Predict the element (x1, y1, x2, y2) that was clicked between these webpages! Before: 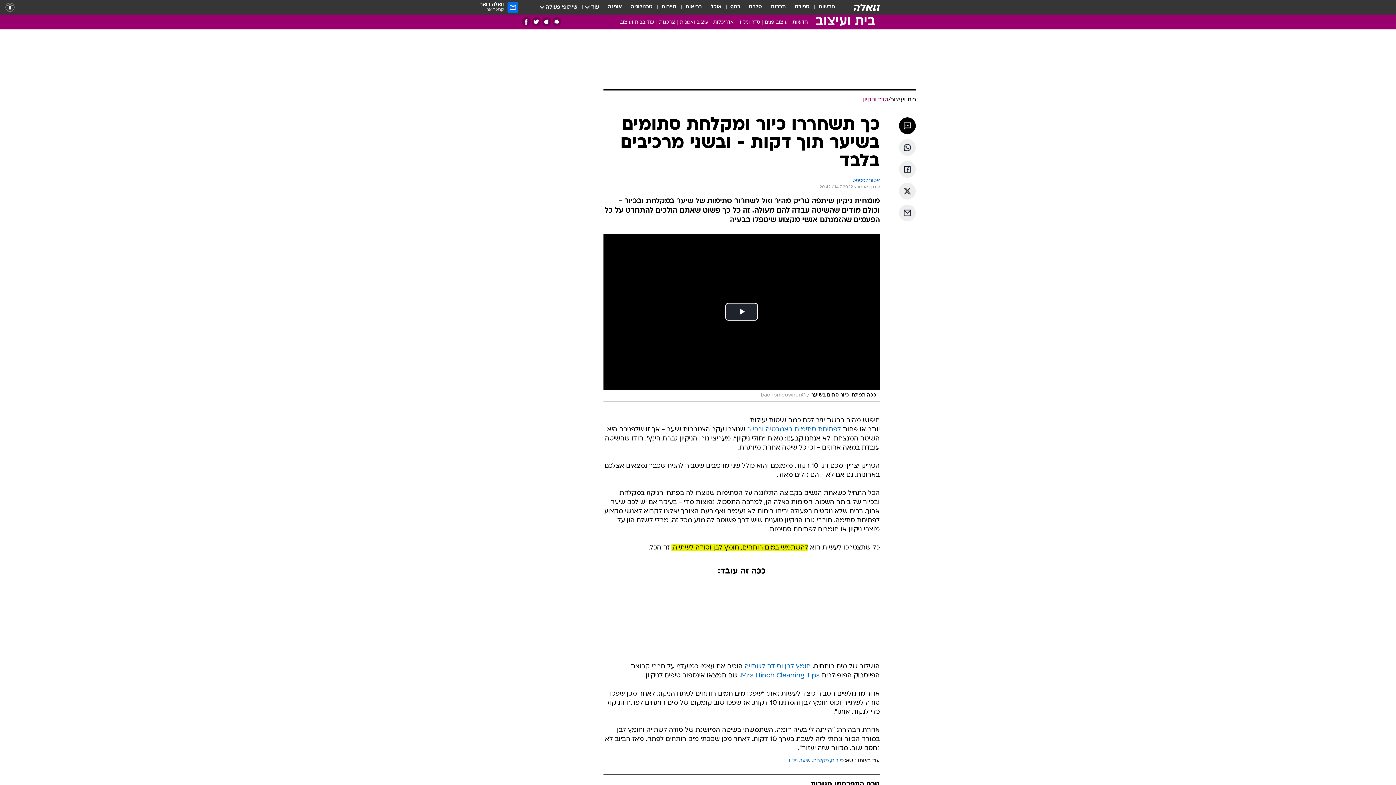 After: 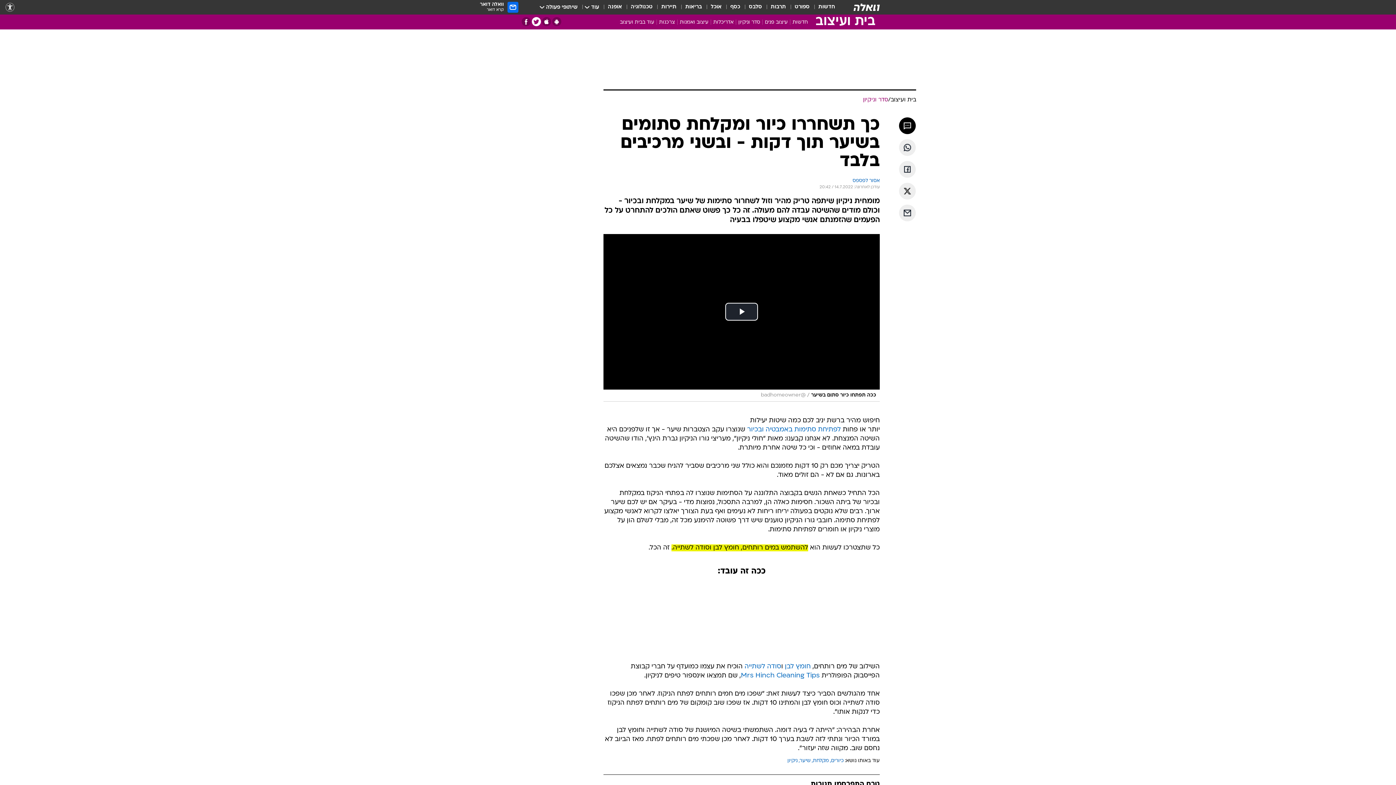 Action: bbox: (532, 17, 541, 26) label: טוויטר